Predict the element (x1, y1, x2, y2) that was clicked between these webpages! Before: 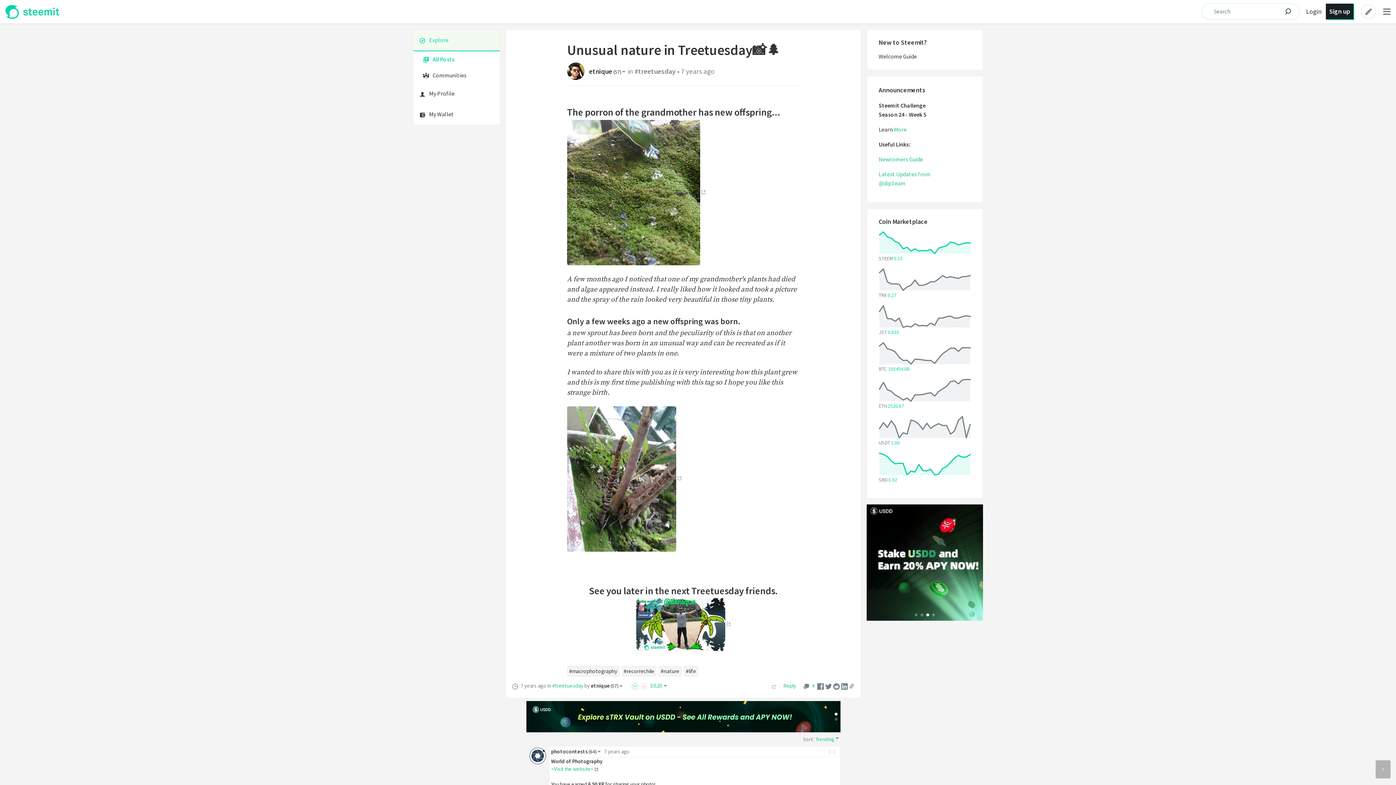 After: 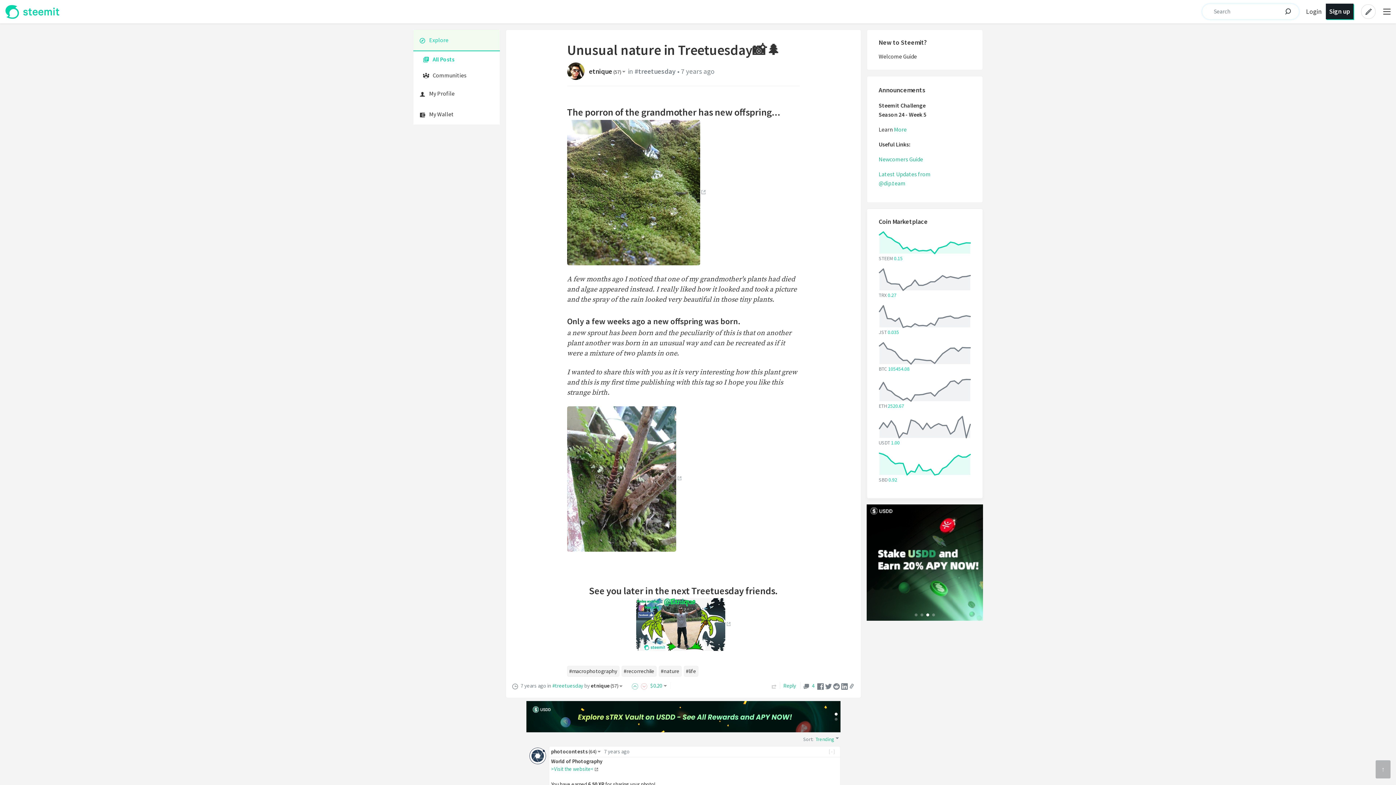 Action: bbox: (878, 305, 971, 330)